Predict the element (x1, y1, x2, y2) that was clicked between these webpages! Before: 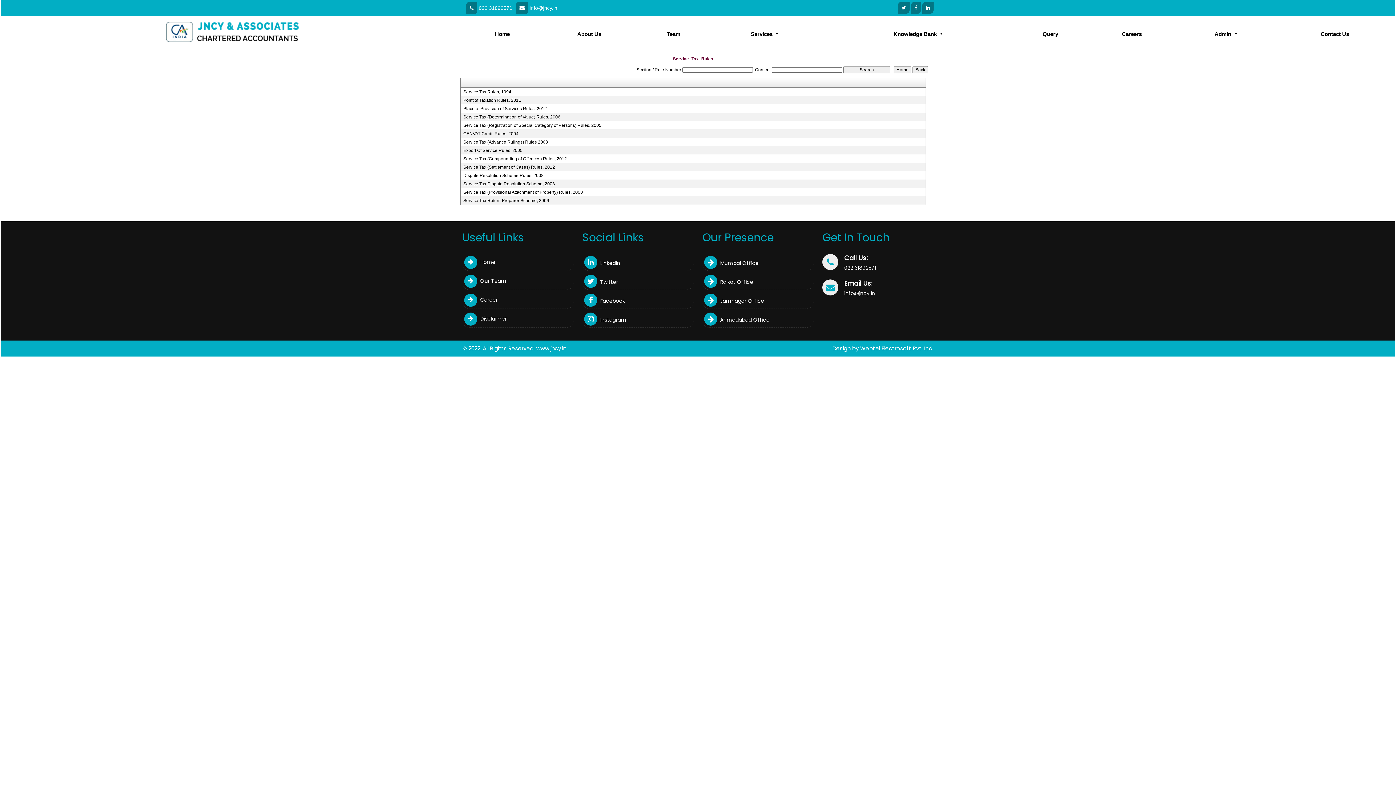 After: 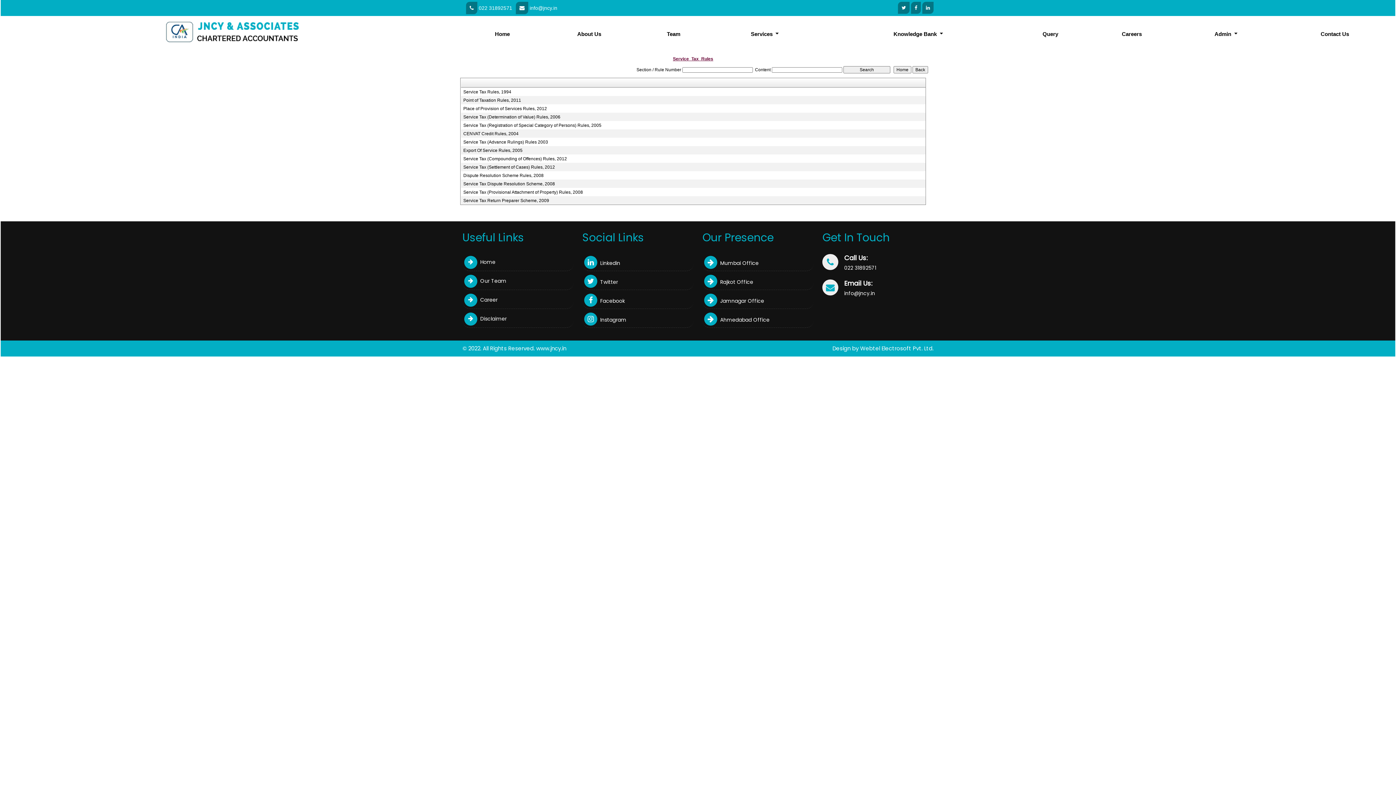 Action: label:  Twitter bbox: (584, 278, 618, 285)